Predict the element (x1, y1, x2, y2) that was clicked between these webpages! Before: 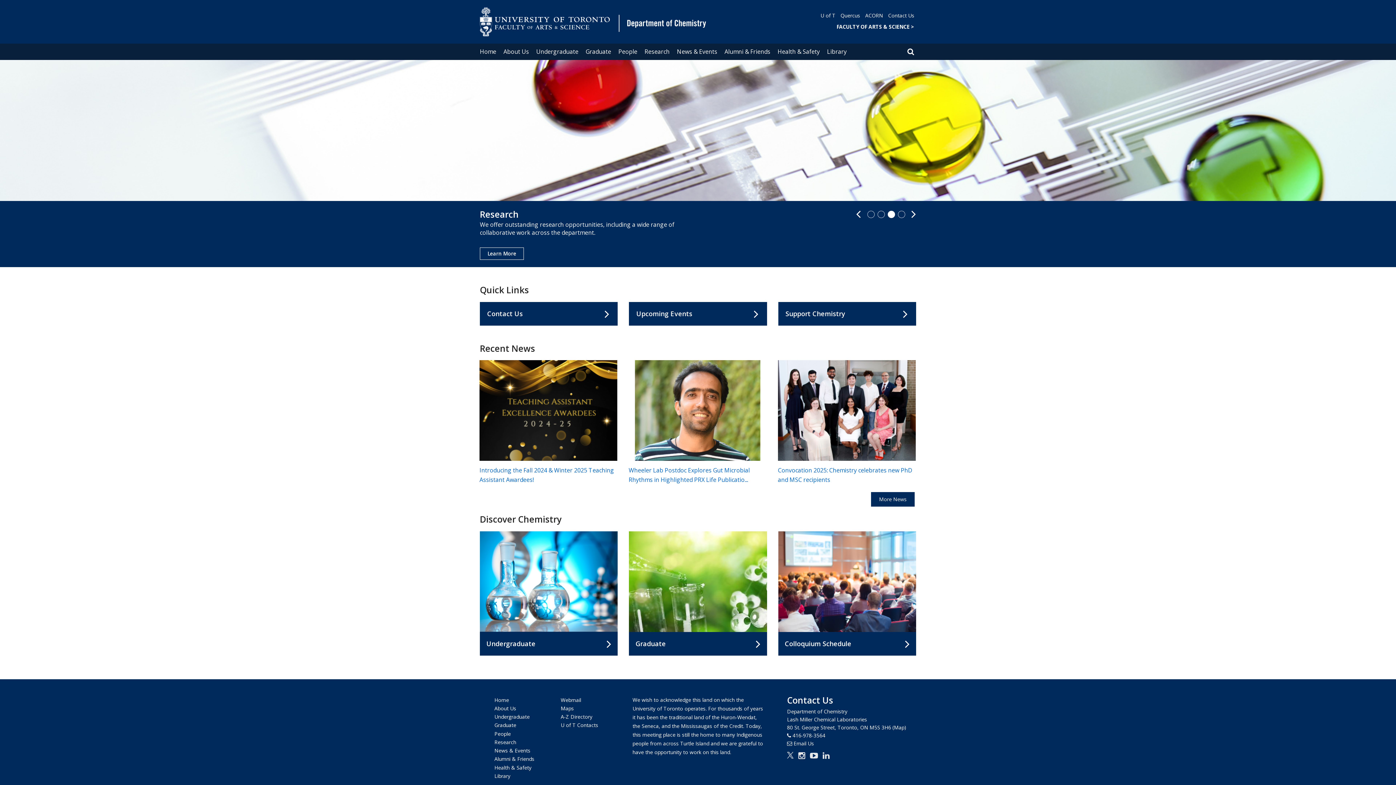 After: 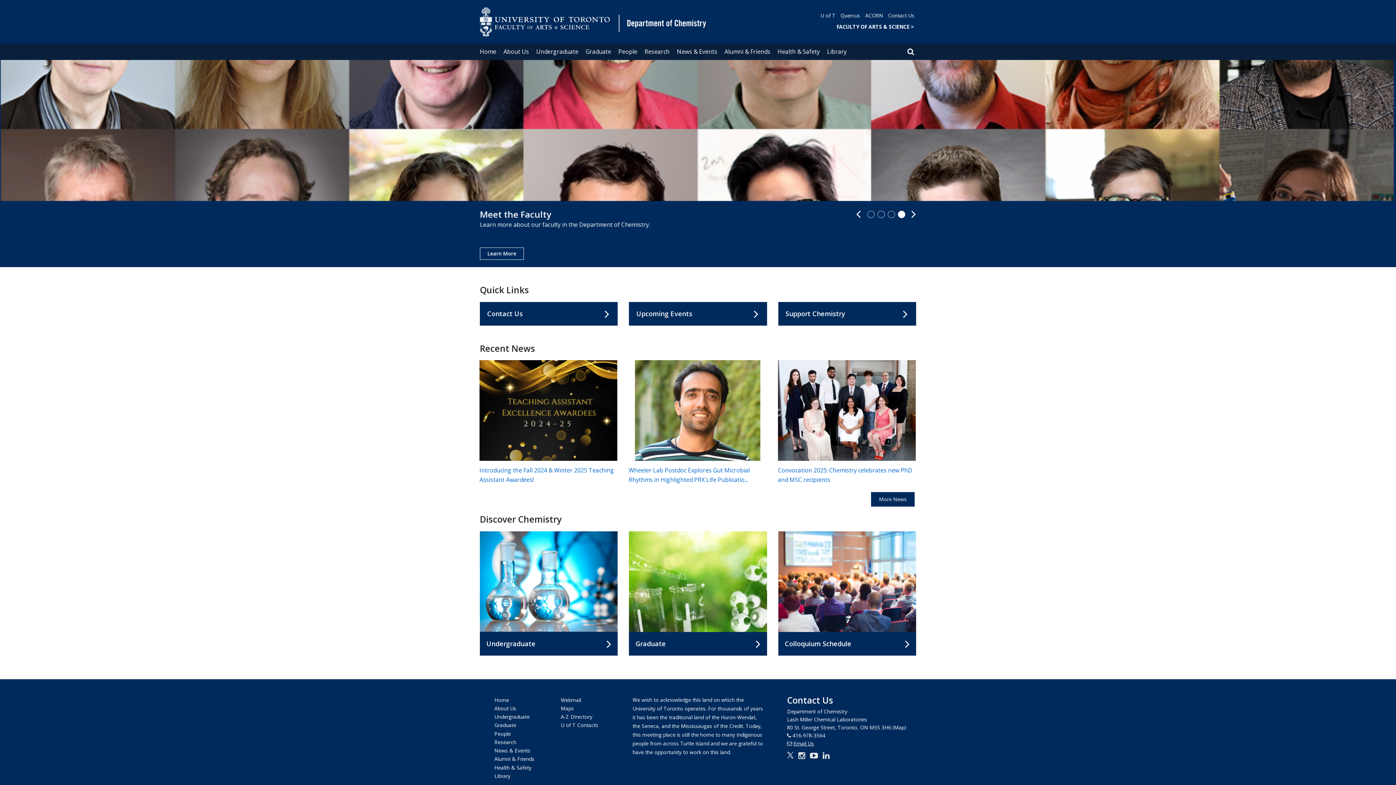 Action: bbox: (793, 740, 814, 747) label: Email Us